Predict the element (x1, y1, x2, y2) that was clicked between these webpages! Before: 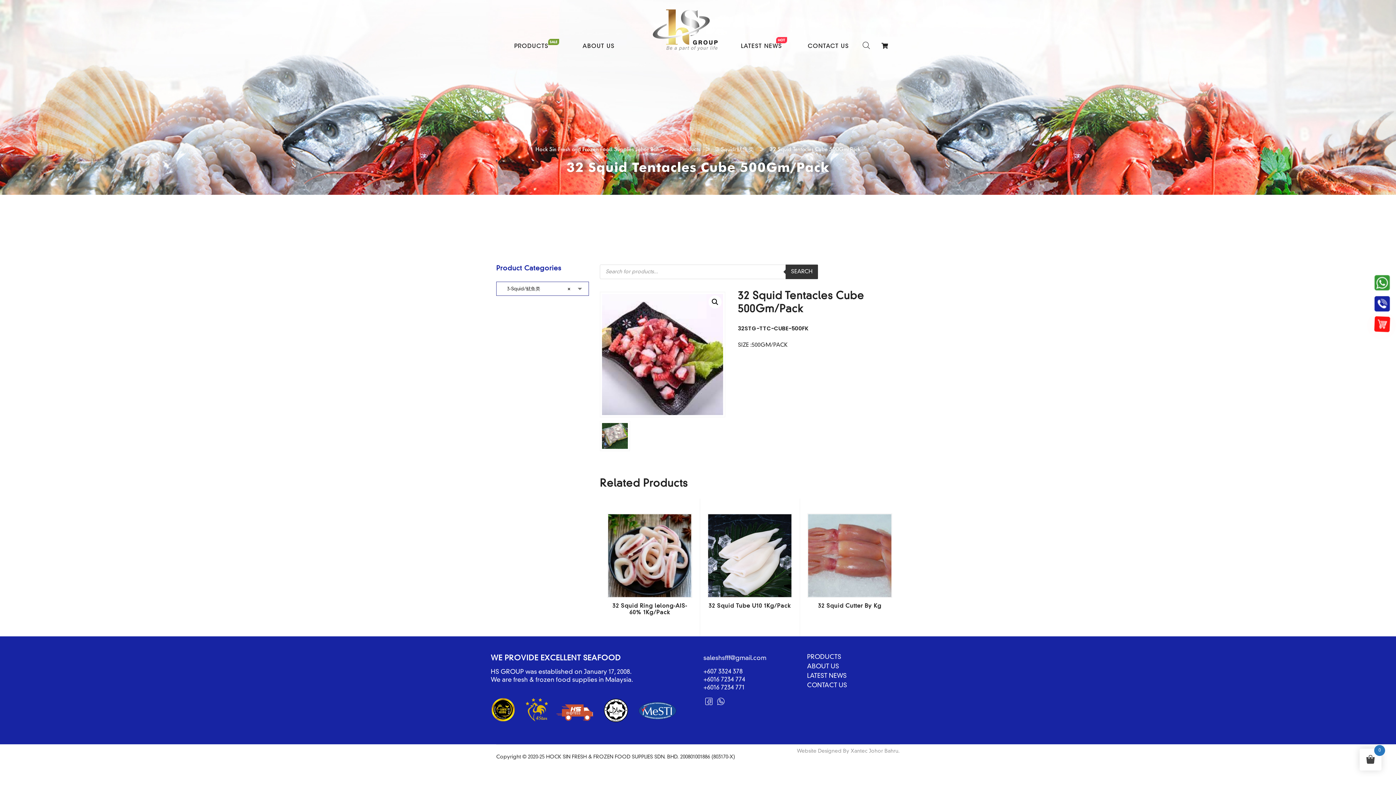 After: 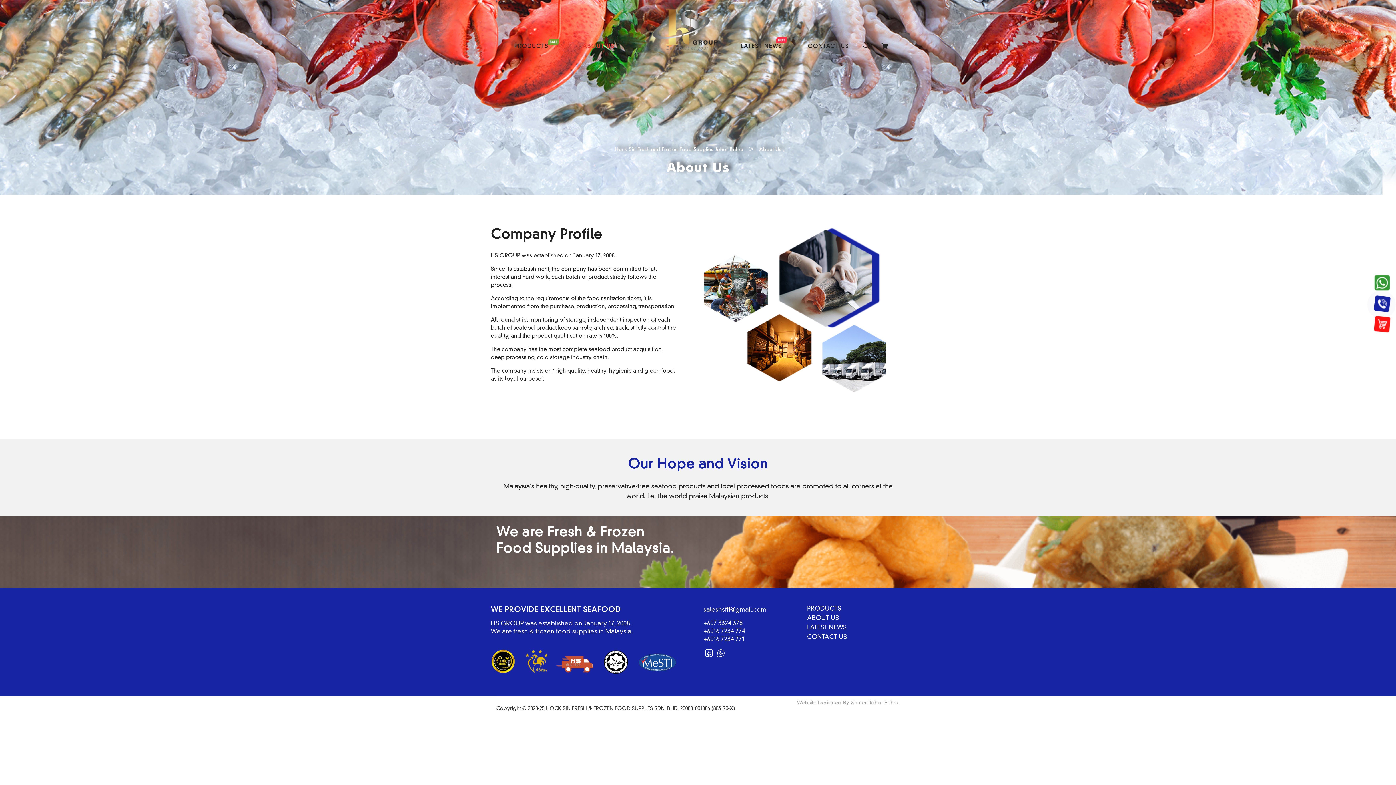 Action: bbox: (807, 664, 839, 670) label: ABOUT US